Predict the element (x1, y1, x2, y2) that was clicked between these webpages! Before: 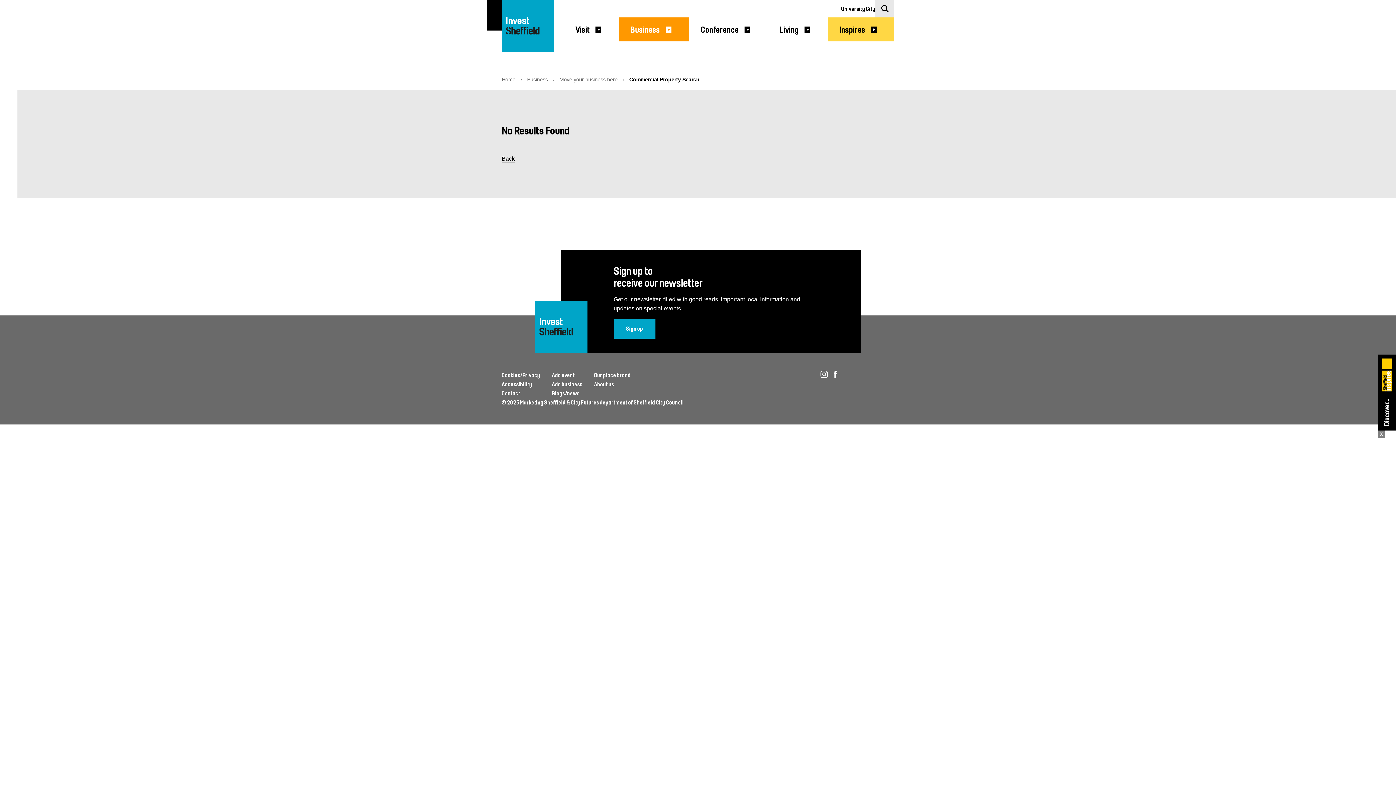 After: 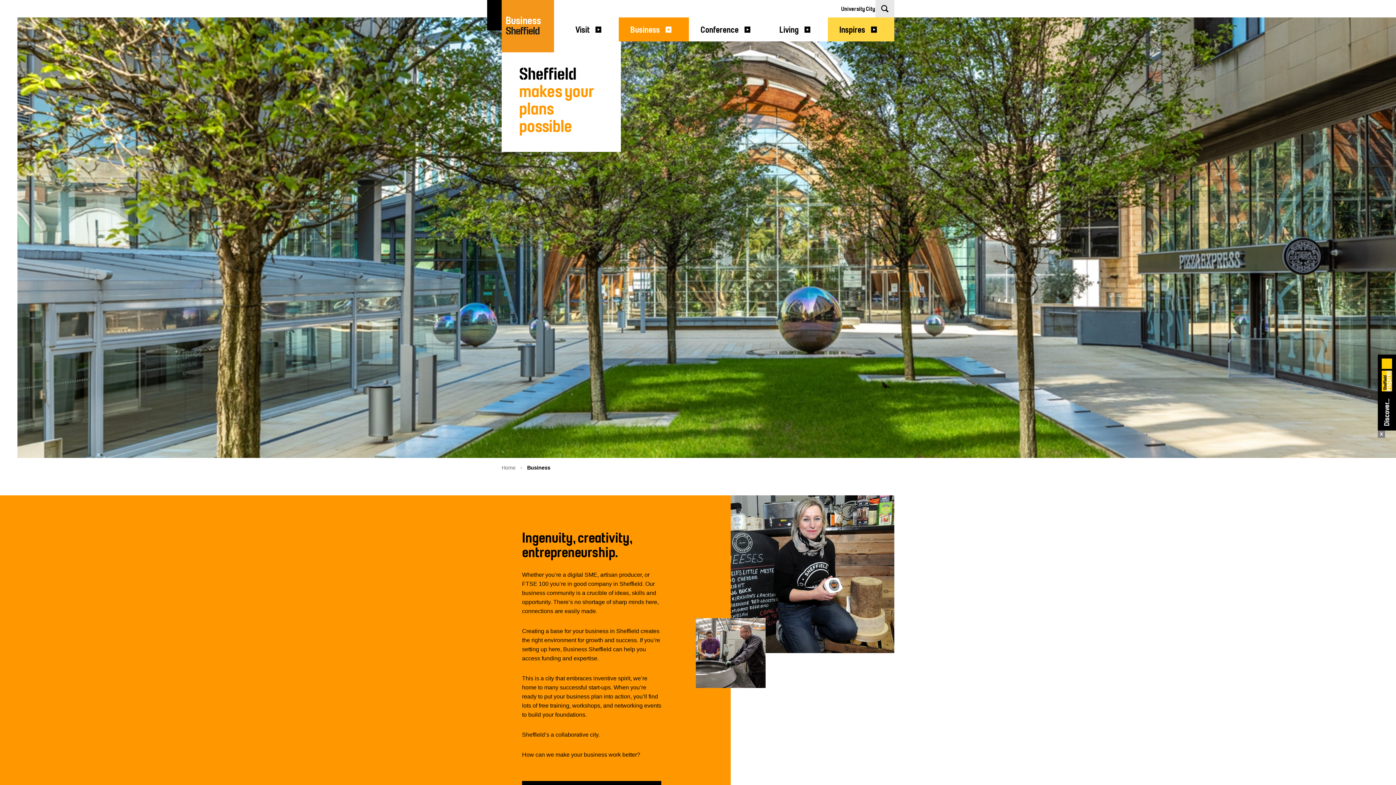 Action: bbox: (527, 76, 548, 82) label: Business